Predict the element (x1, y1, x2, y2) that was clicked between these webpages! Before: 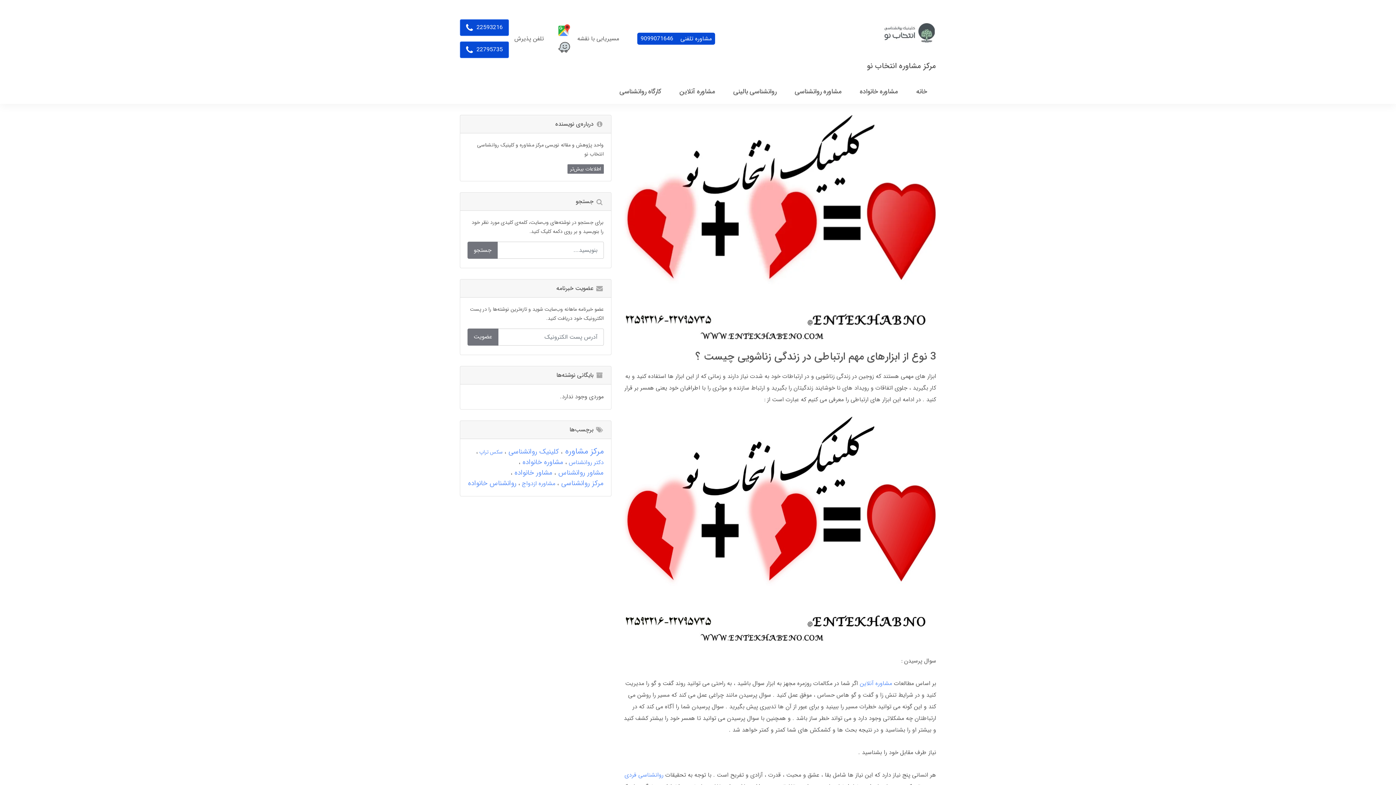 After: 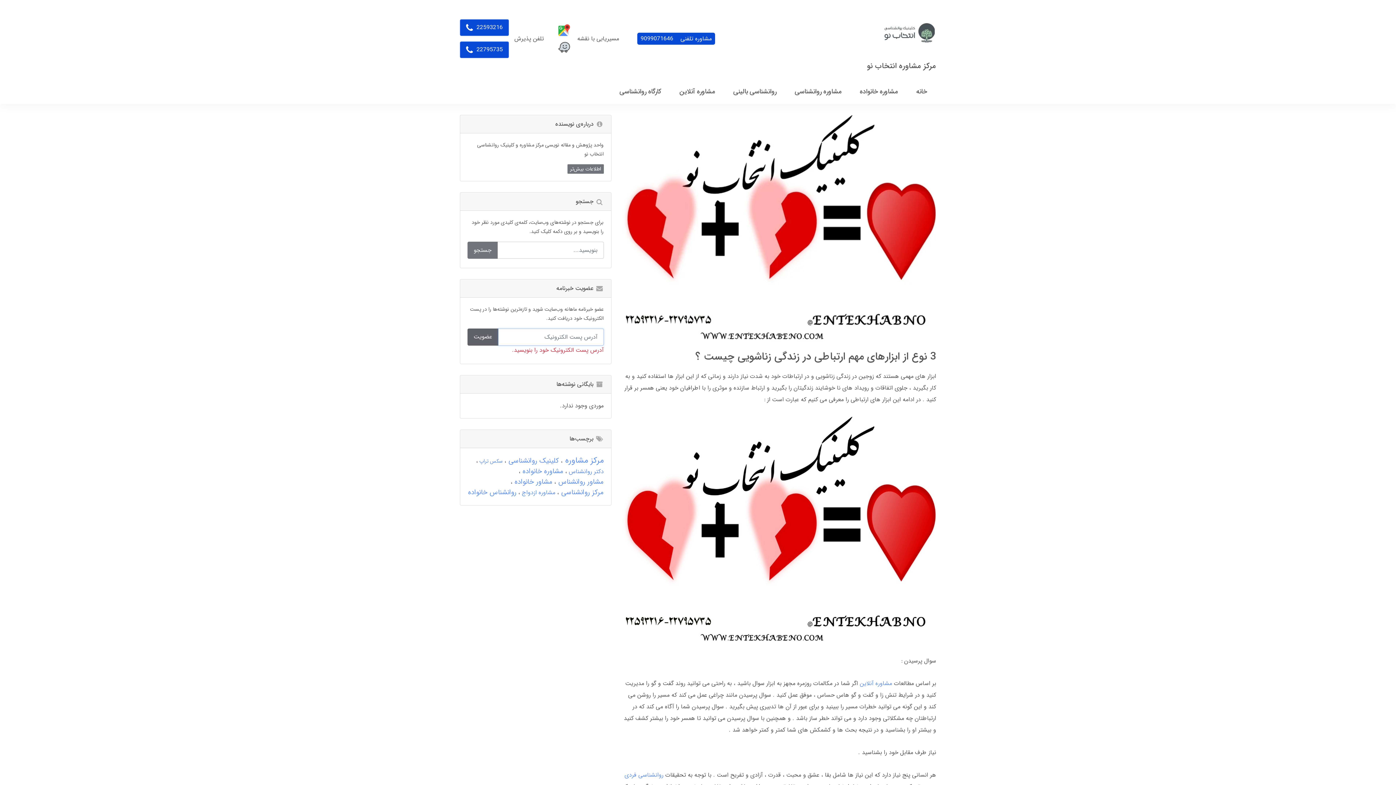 Action: bbox: (467, 328, 498, 345) label: عضویت